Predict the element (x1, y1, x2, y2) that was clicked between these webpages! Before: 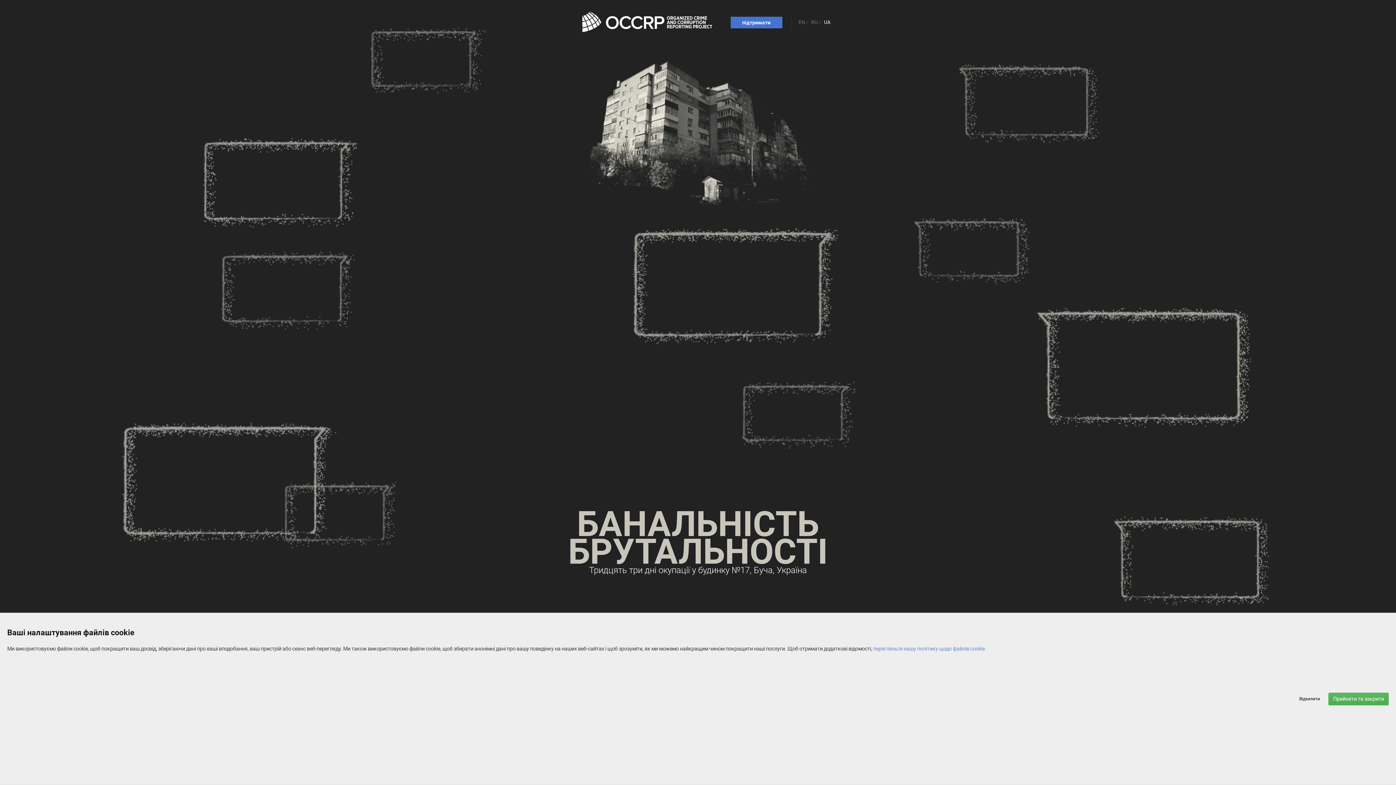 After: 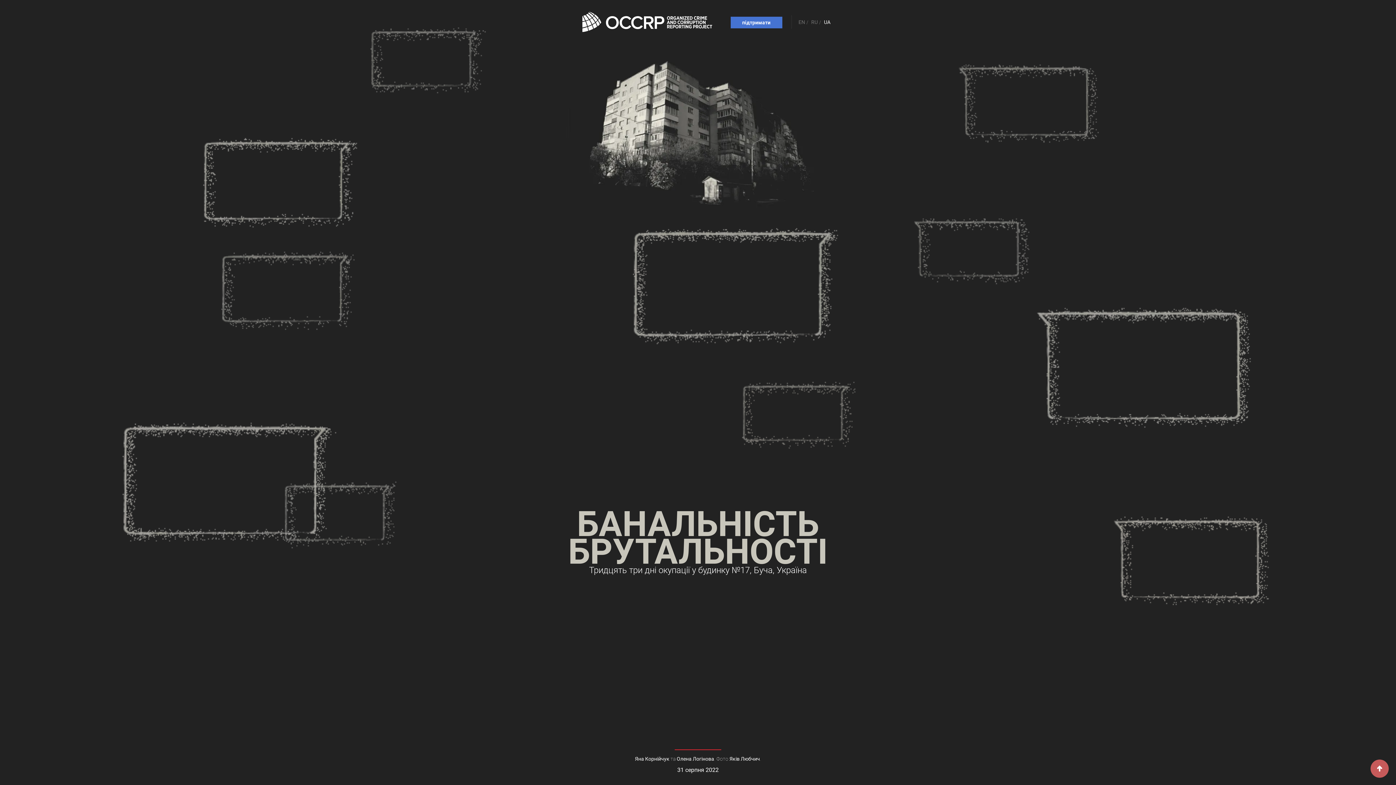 Action: bbox: (1294, 692, 1325, 705) label: Відхилити